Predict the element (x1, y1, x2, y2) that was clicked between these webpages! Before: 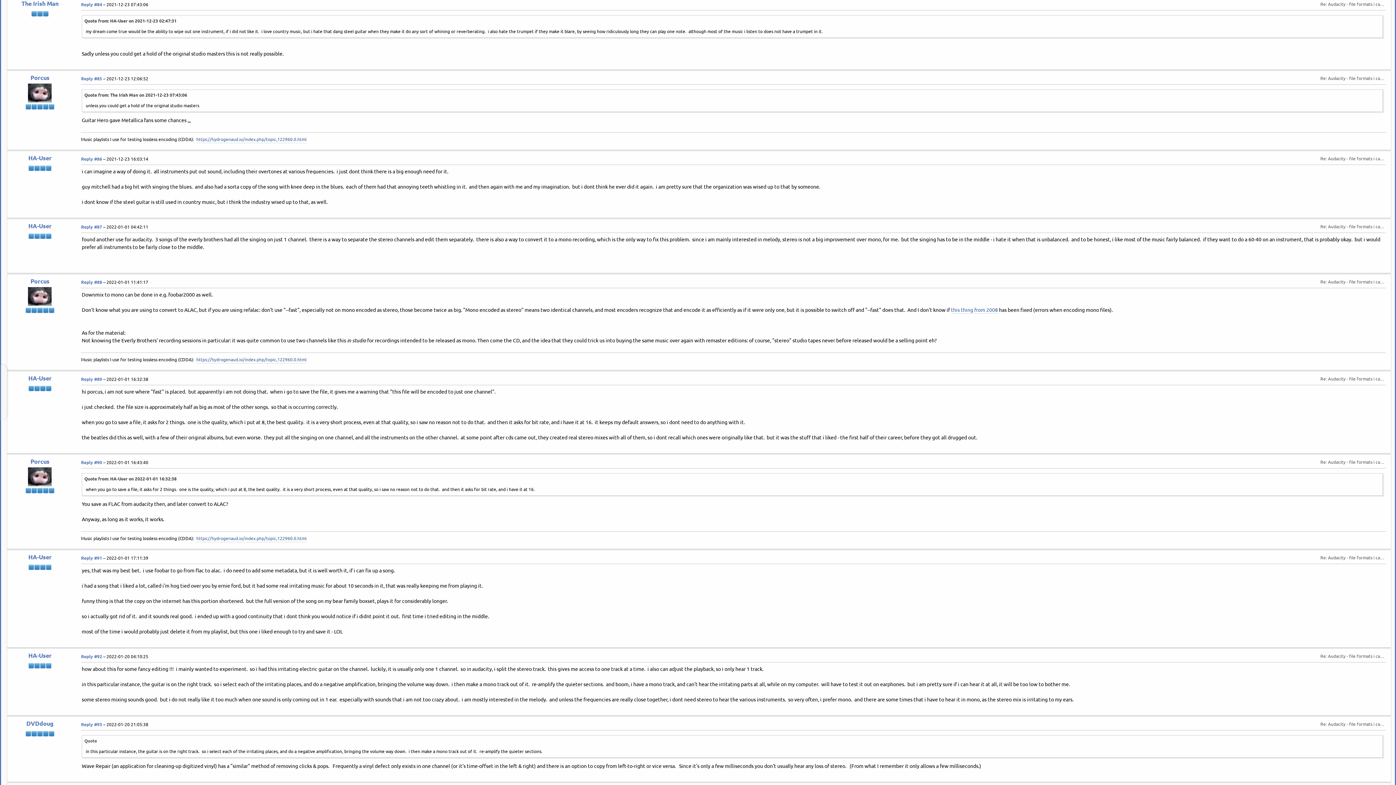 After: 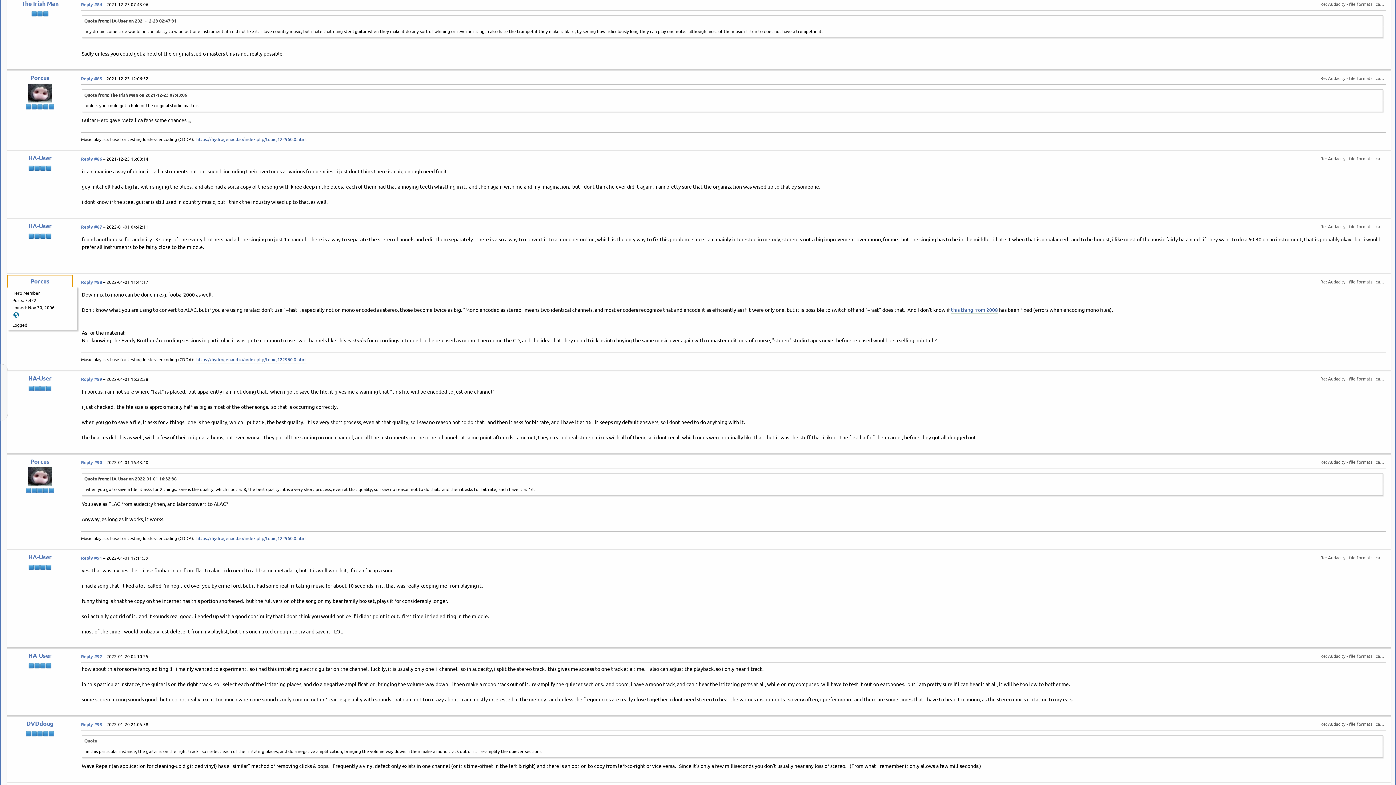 Action: bbox: (7, 275, 72, 287) label: Porcus